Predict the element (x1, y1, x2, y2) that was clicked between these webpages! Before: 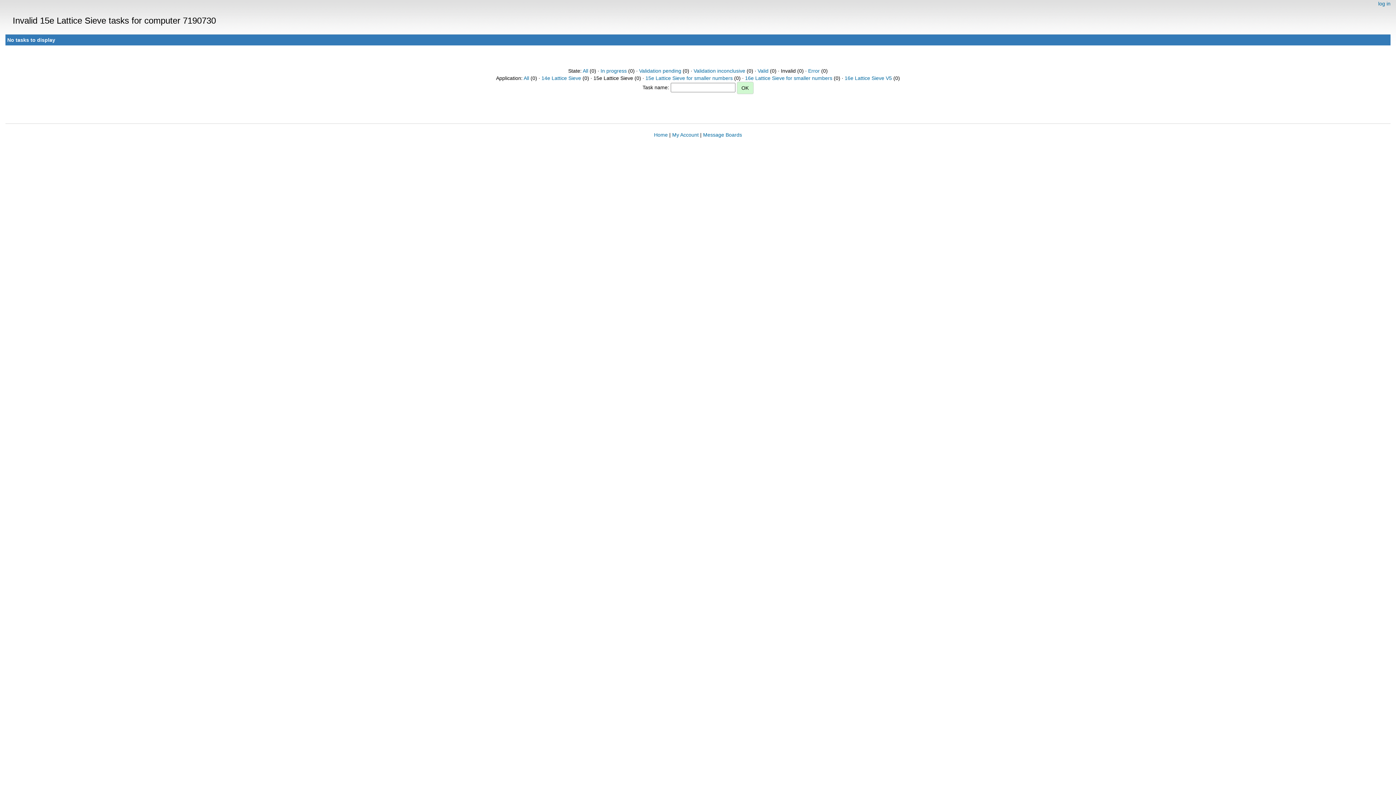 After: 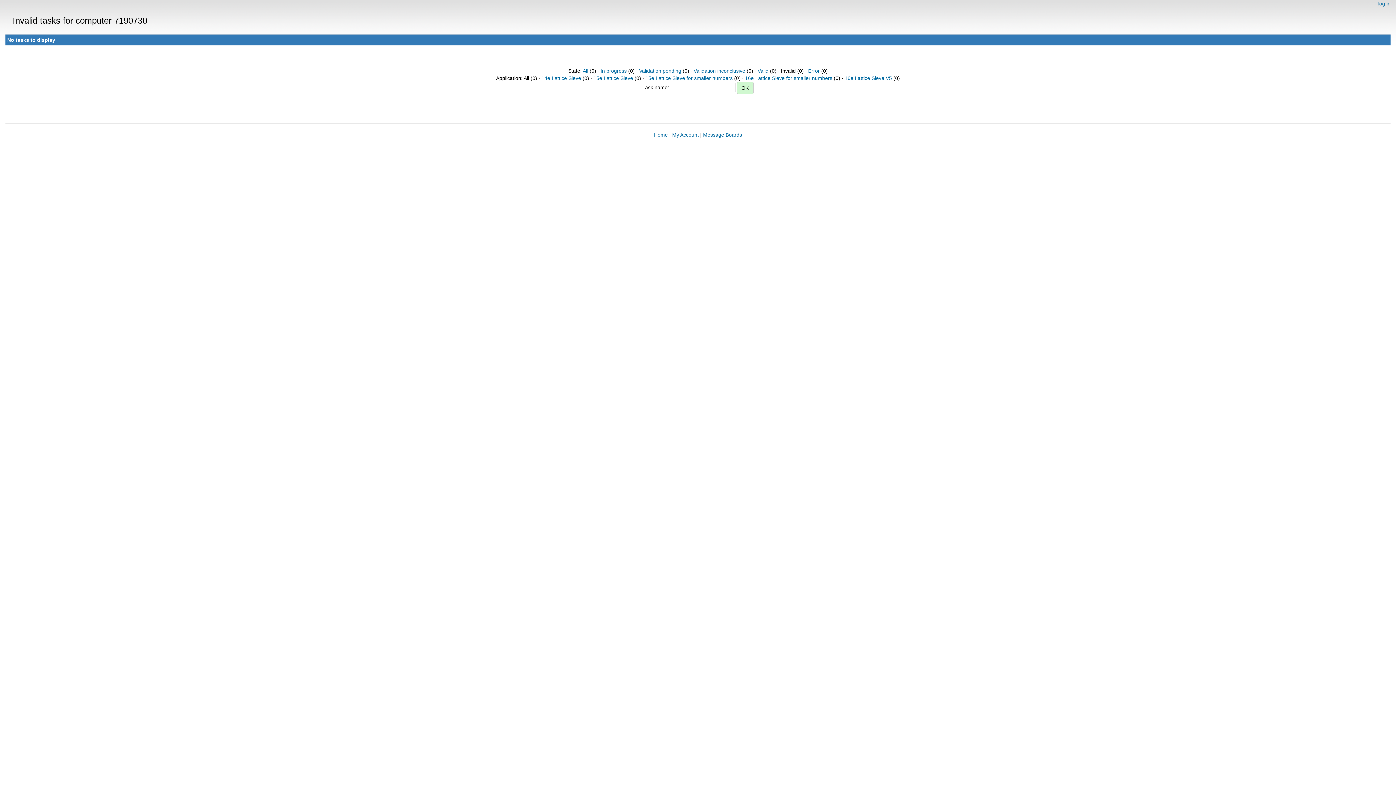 Action: bbox: (523, 75, 529, 81) label: All